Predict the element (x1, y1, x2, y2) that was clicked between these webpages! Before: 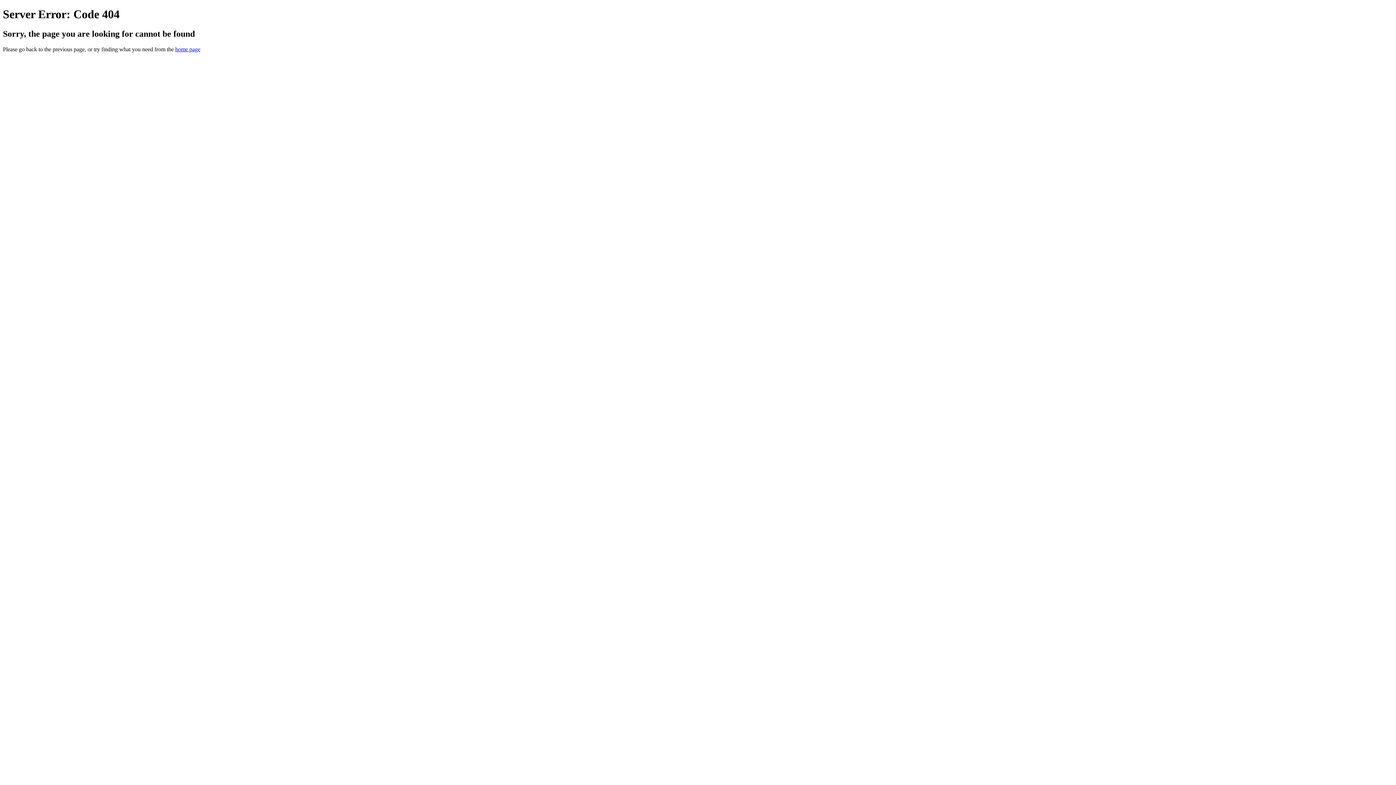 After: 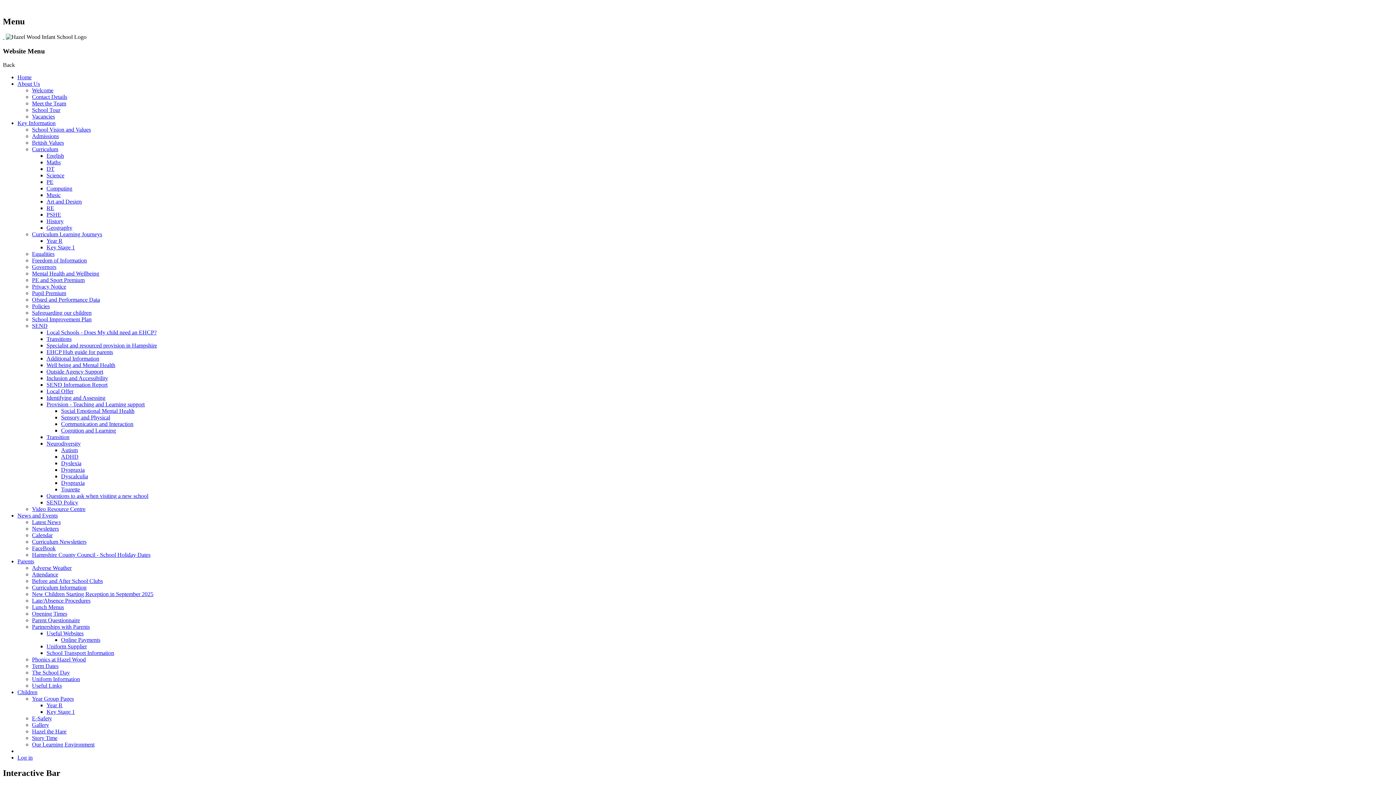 Action: bbox: (175, 46, 200, 52) label: home page